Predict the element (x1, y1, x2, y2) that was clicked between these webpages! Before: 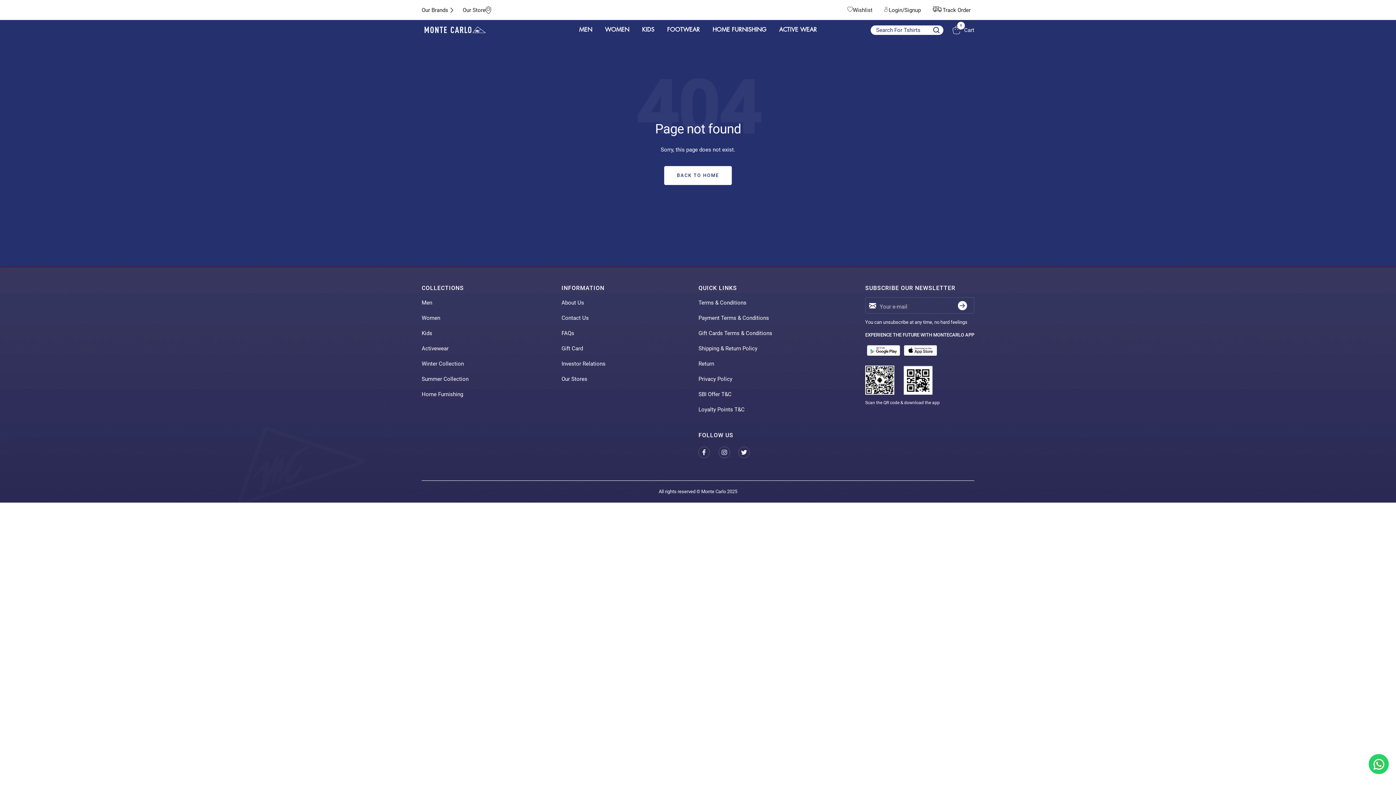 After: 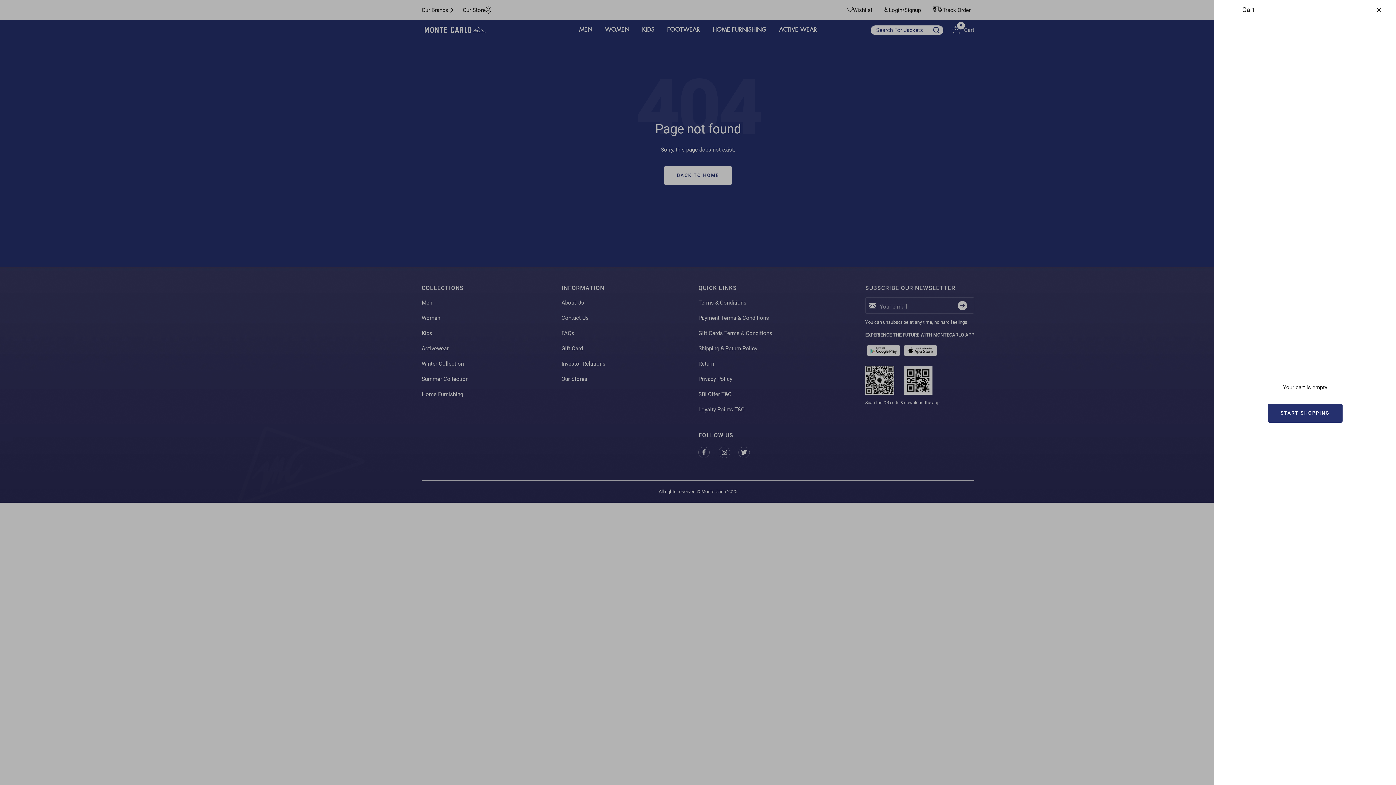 Action: bbox: (961, 25, 974, 34) label: Cart